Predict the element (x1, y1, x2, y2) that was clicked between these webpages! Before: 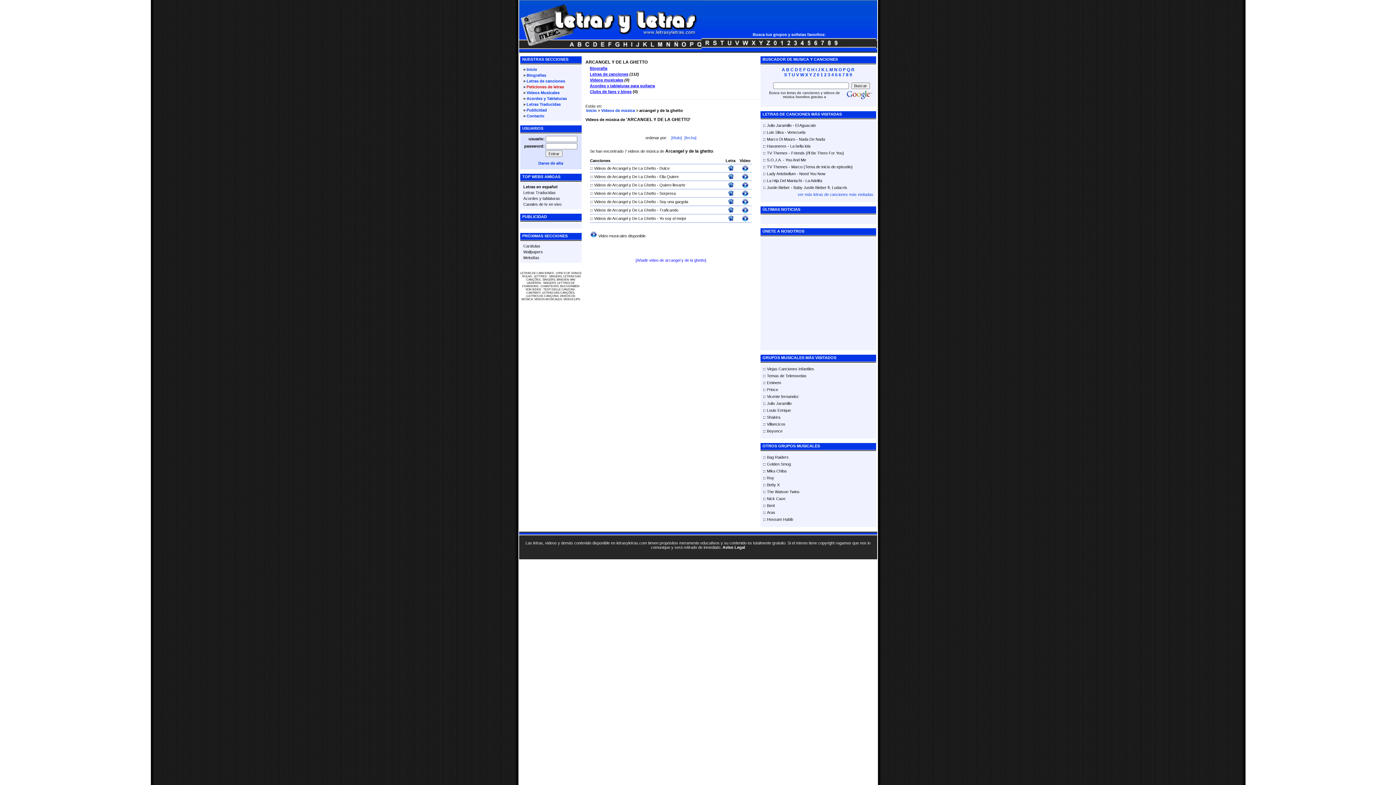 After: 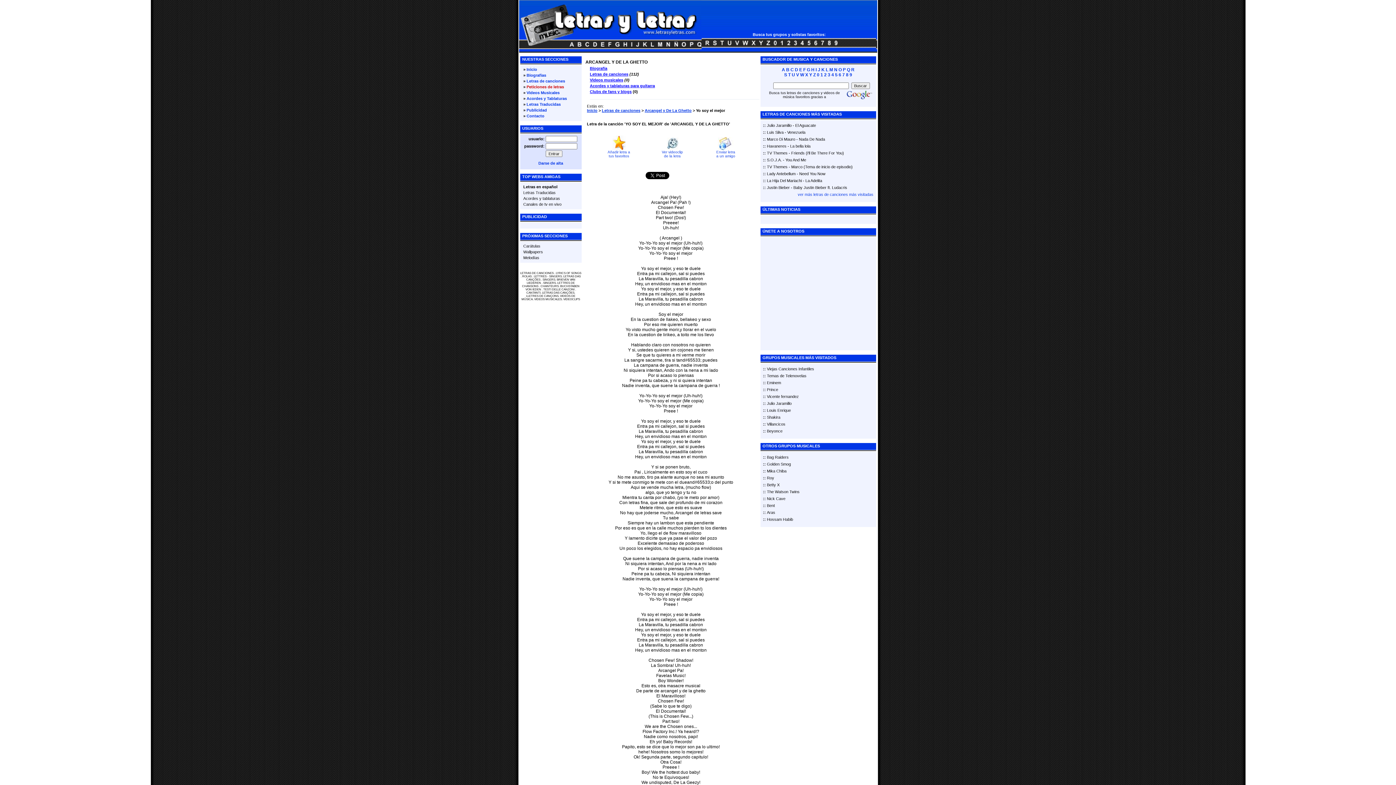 Action: bbox: (727, 217, 734, 222)